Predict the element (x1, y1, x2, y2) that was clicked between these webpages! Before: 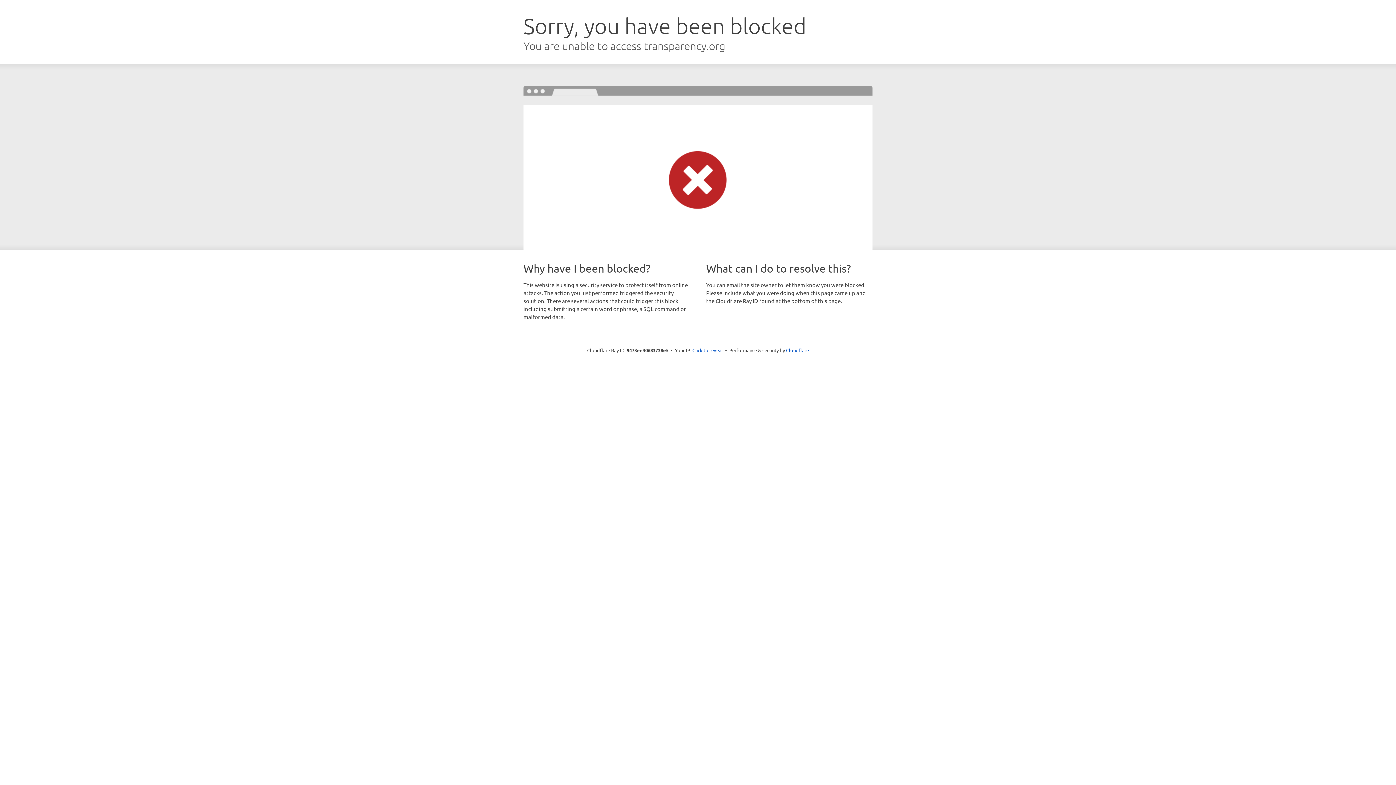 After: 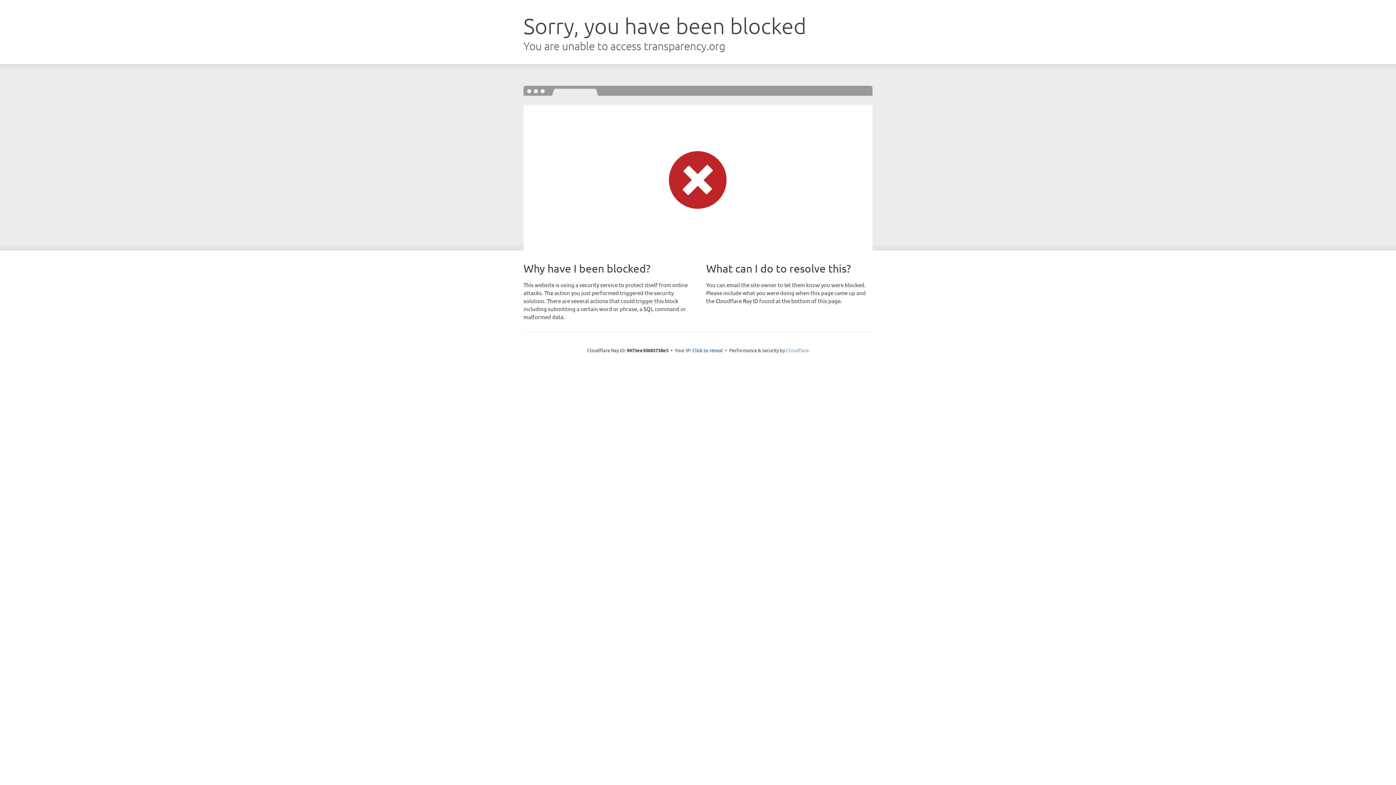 Action: label: Cloudflare bbox: (786, 347, 809, 353)